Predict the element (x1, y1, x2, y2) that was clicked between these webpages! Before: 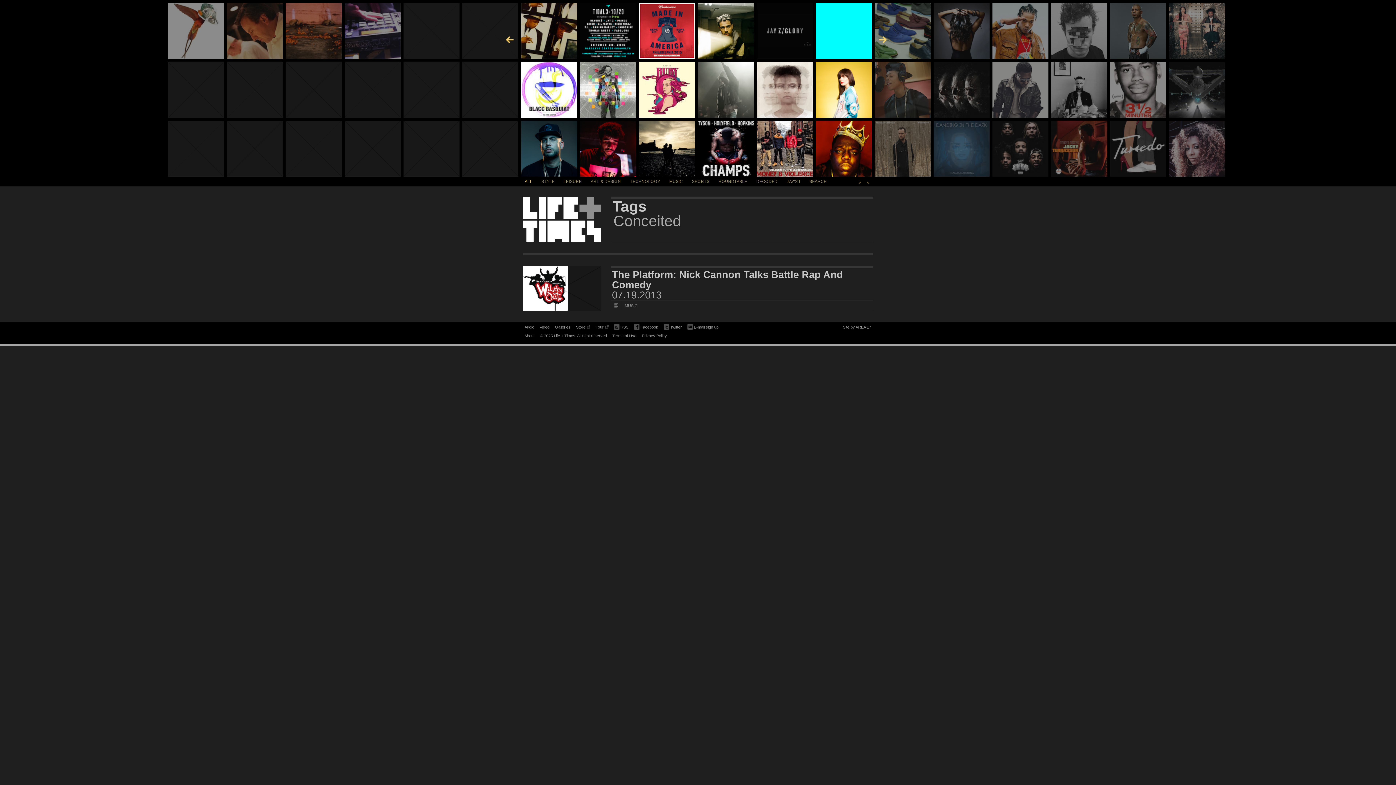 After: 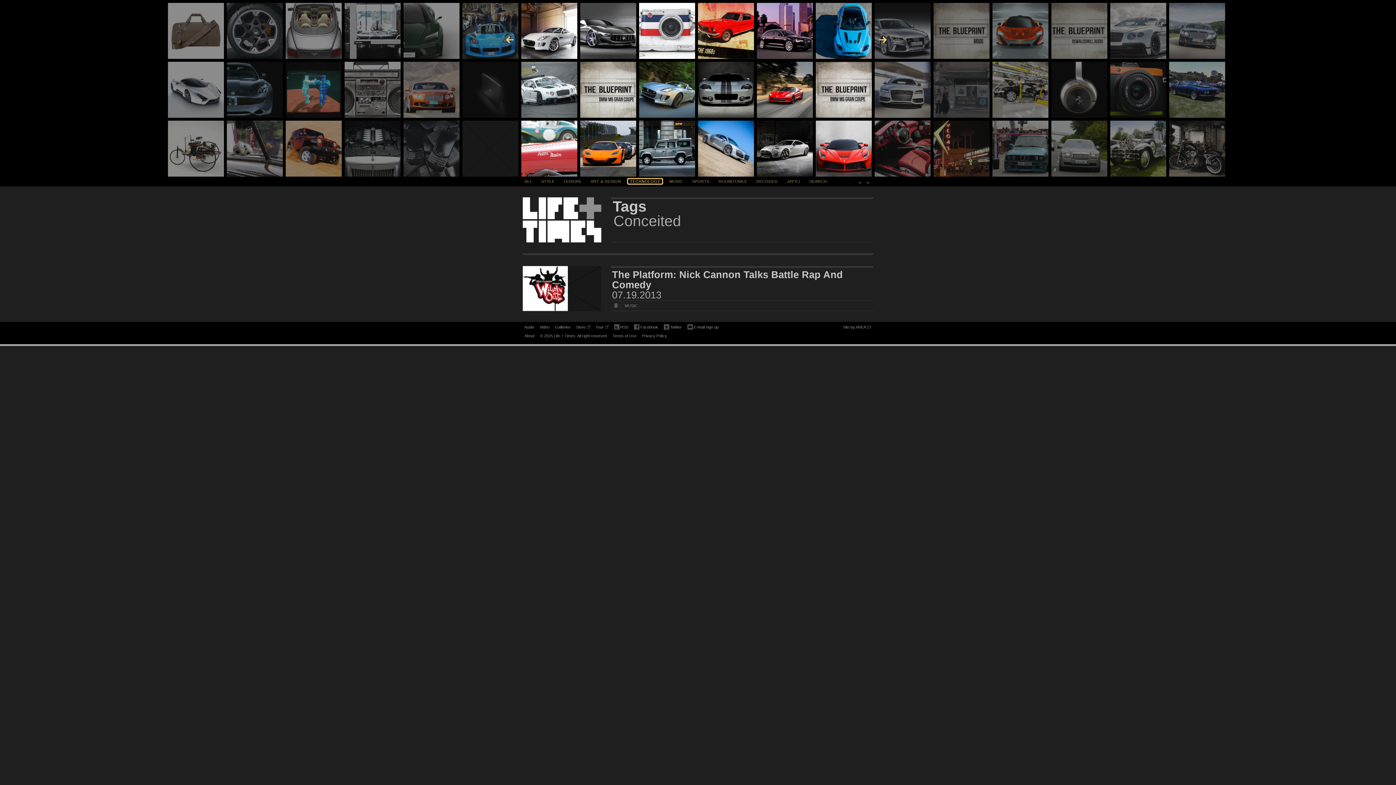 Action: label: TECHNOLOGY bbox: (628, 178, 662, 184)